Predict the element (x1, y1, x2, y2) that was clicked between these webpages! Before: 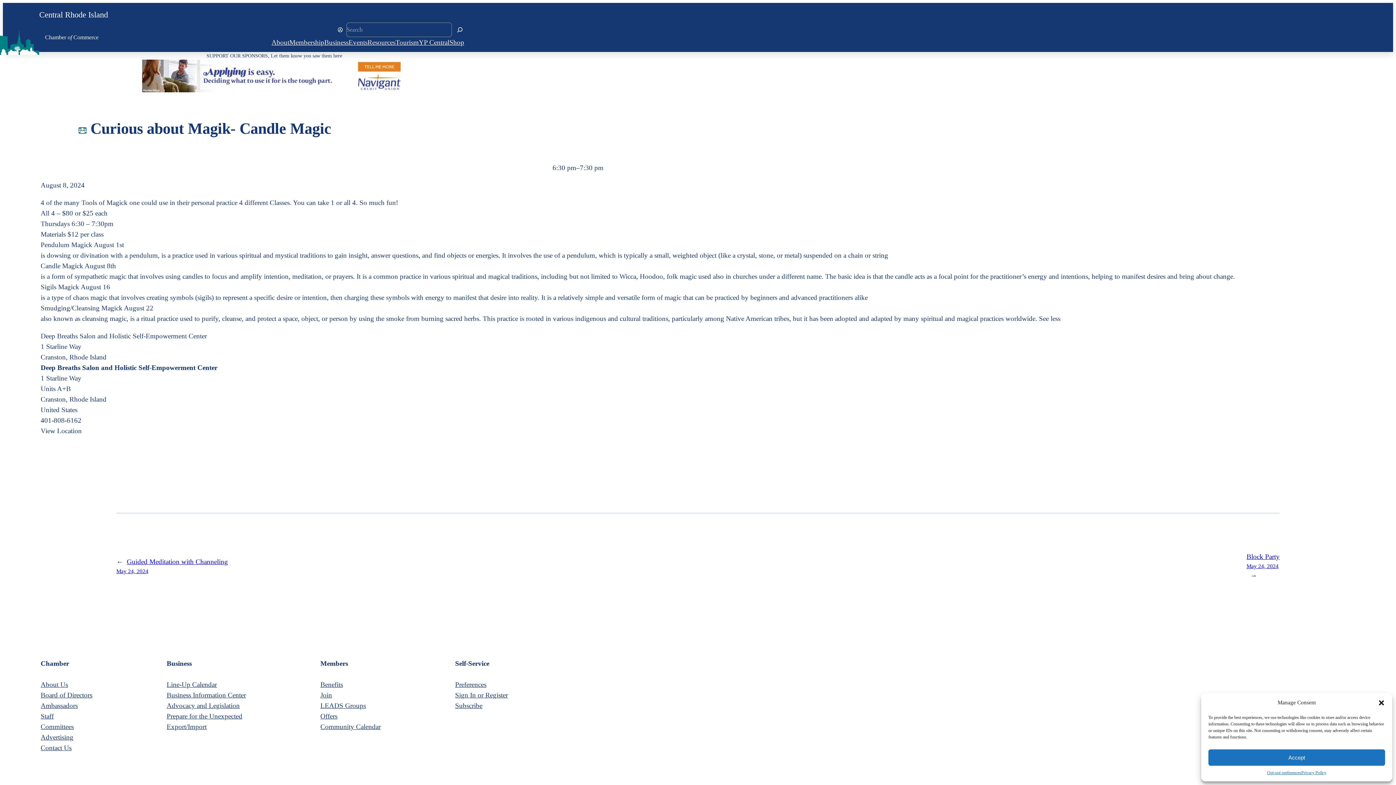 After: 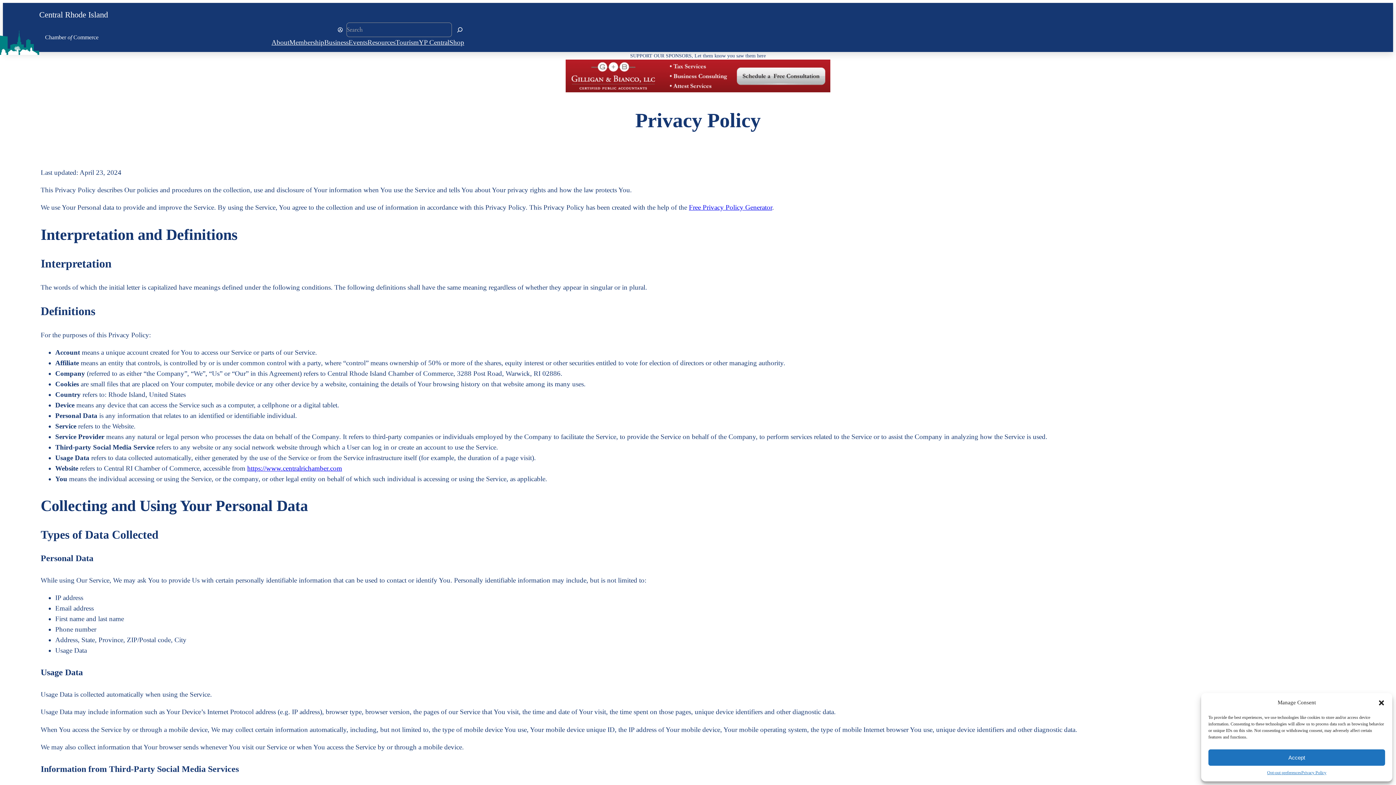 Action: label: Privacy Policy bbox: (1301, 769, 1326, 776)